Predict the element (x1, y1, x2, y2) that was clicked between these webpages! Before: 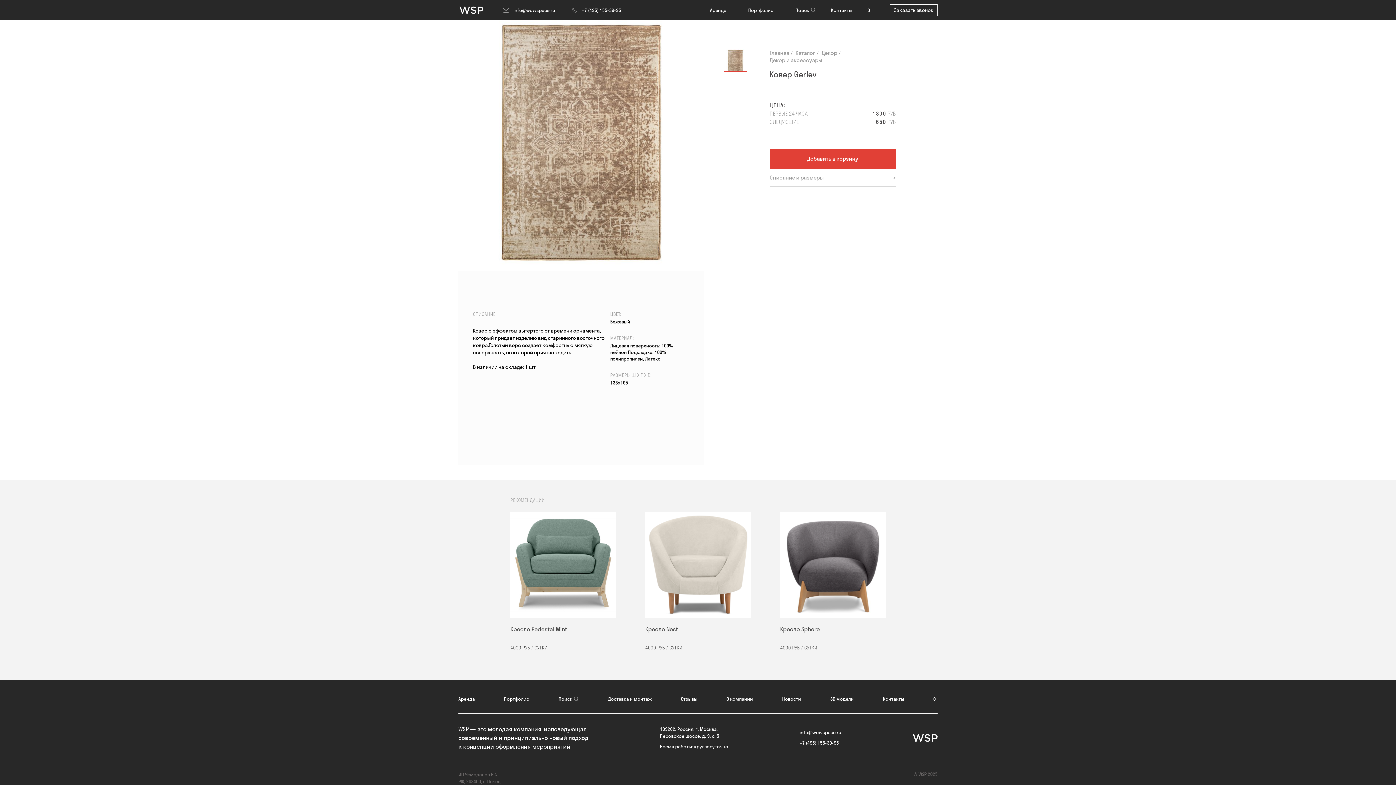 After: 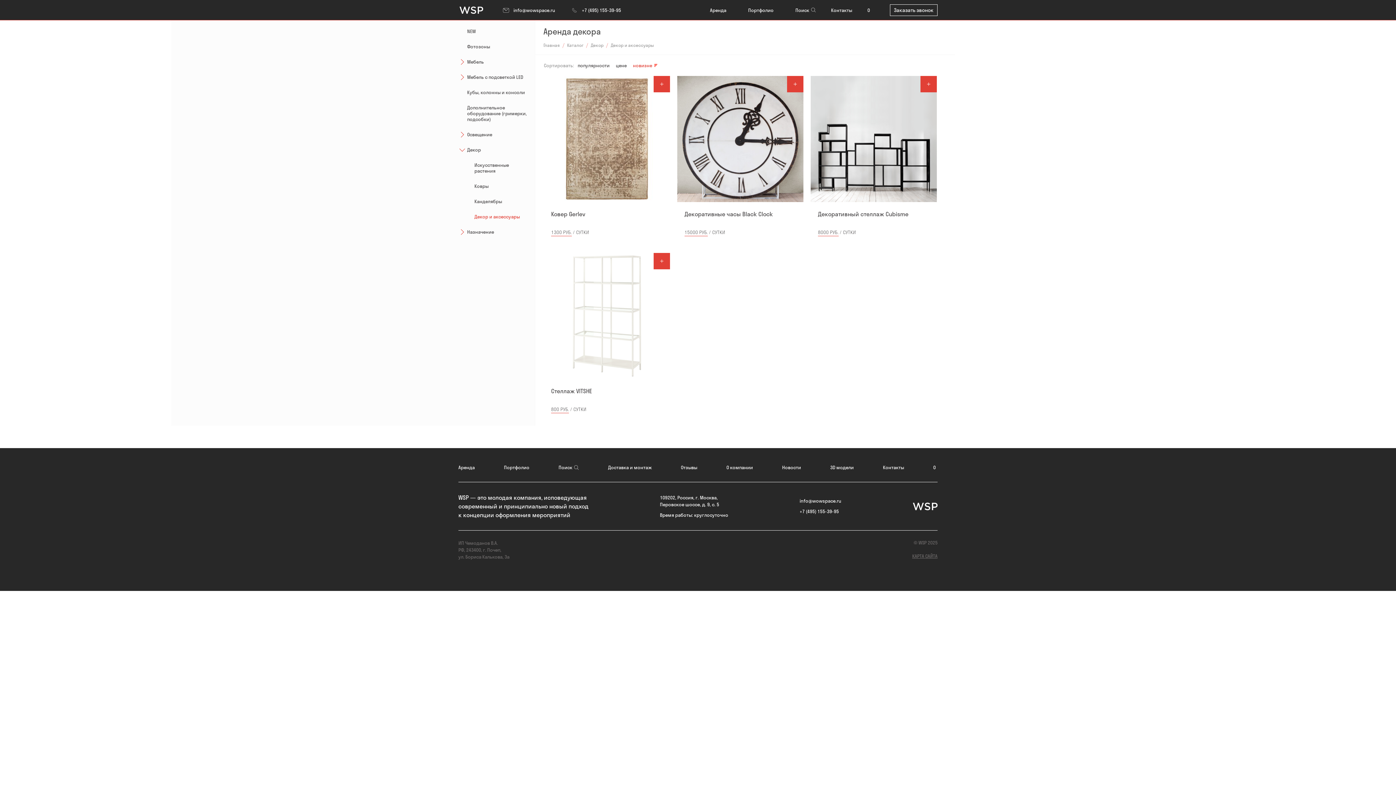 Action: bbox: (769, 56, 822, 64) label: Декор и аксессуары